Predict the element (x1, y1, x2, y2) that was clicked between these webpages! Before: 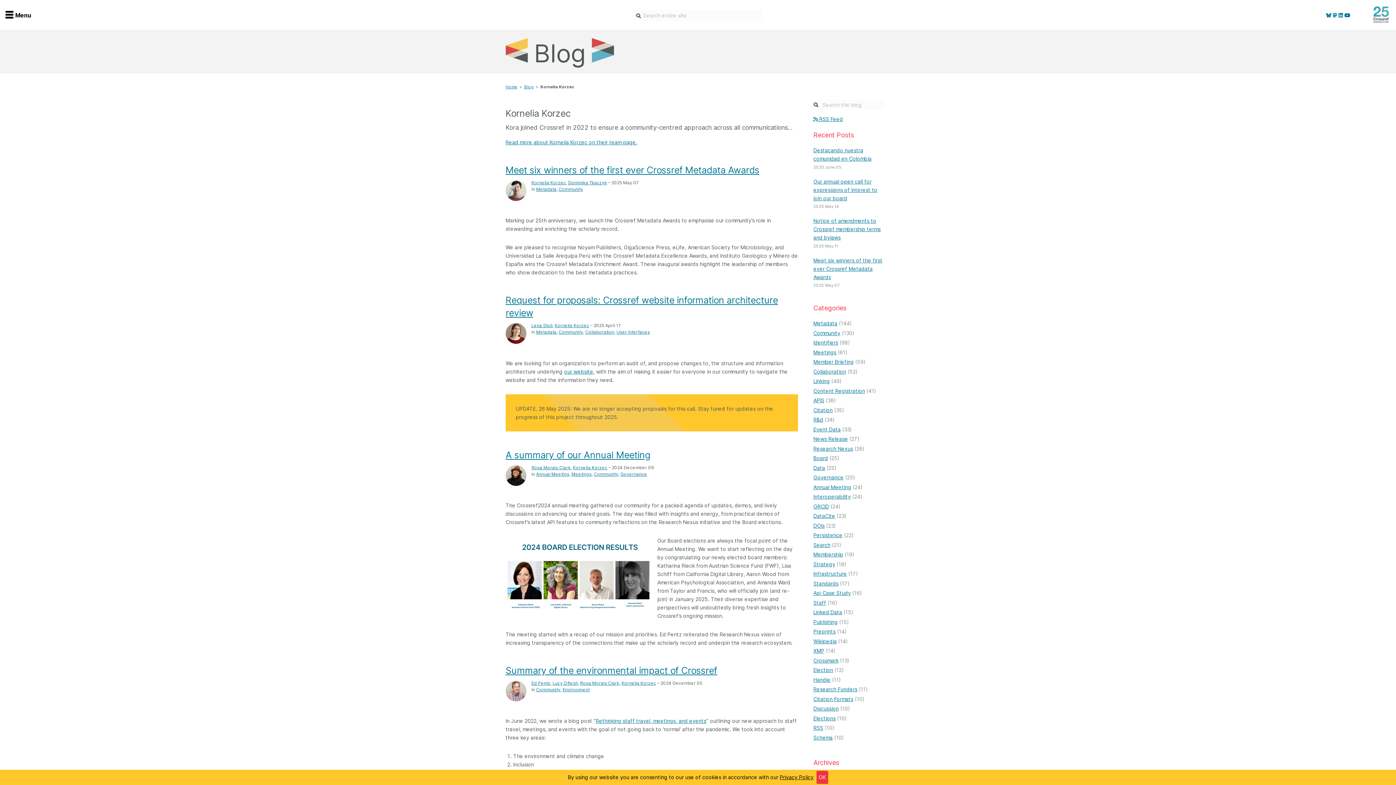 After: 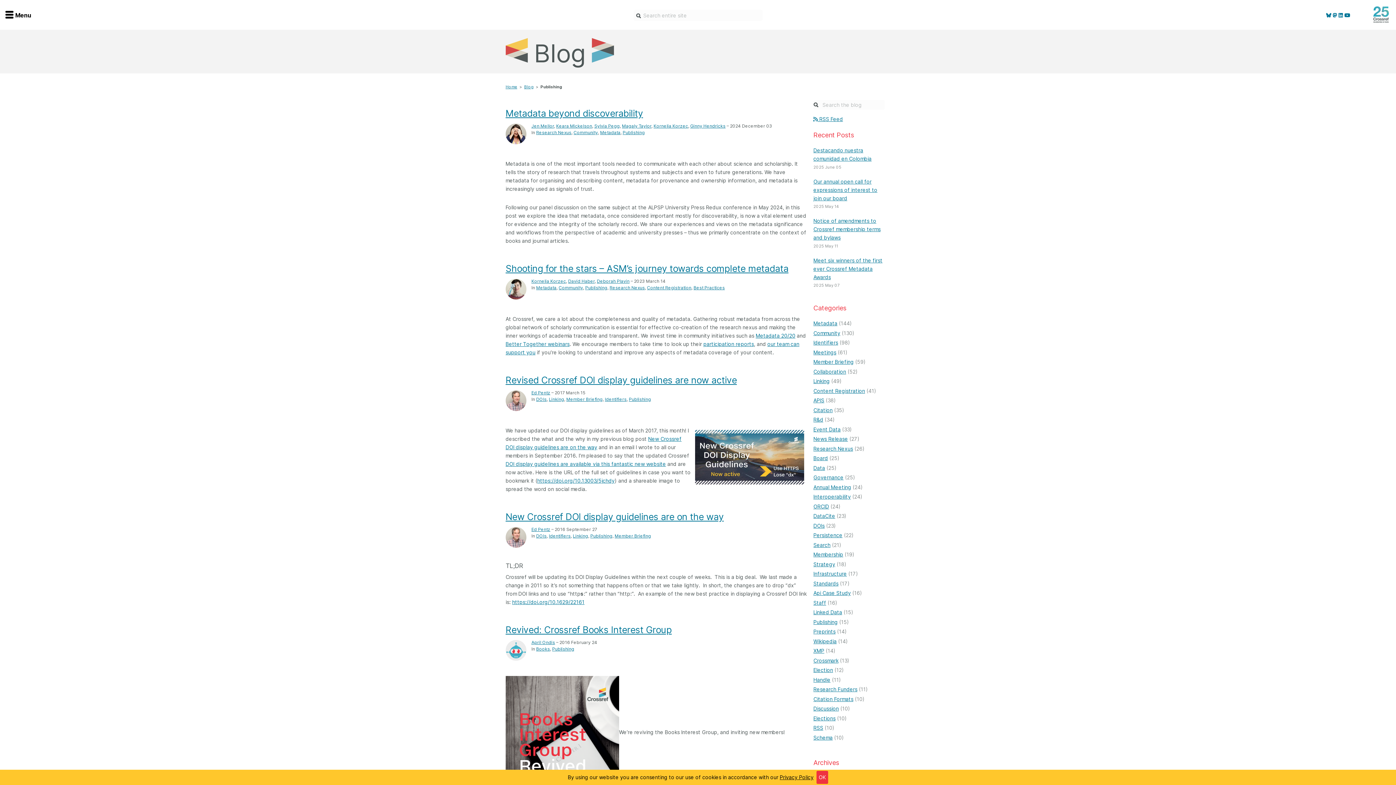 Action: label: Publishing bbox: (813, 619, 837, 625)